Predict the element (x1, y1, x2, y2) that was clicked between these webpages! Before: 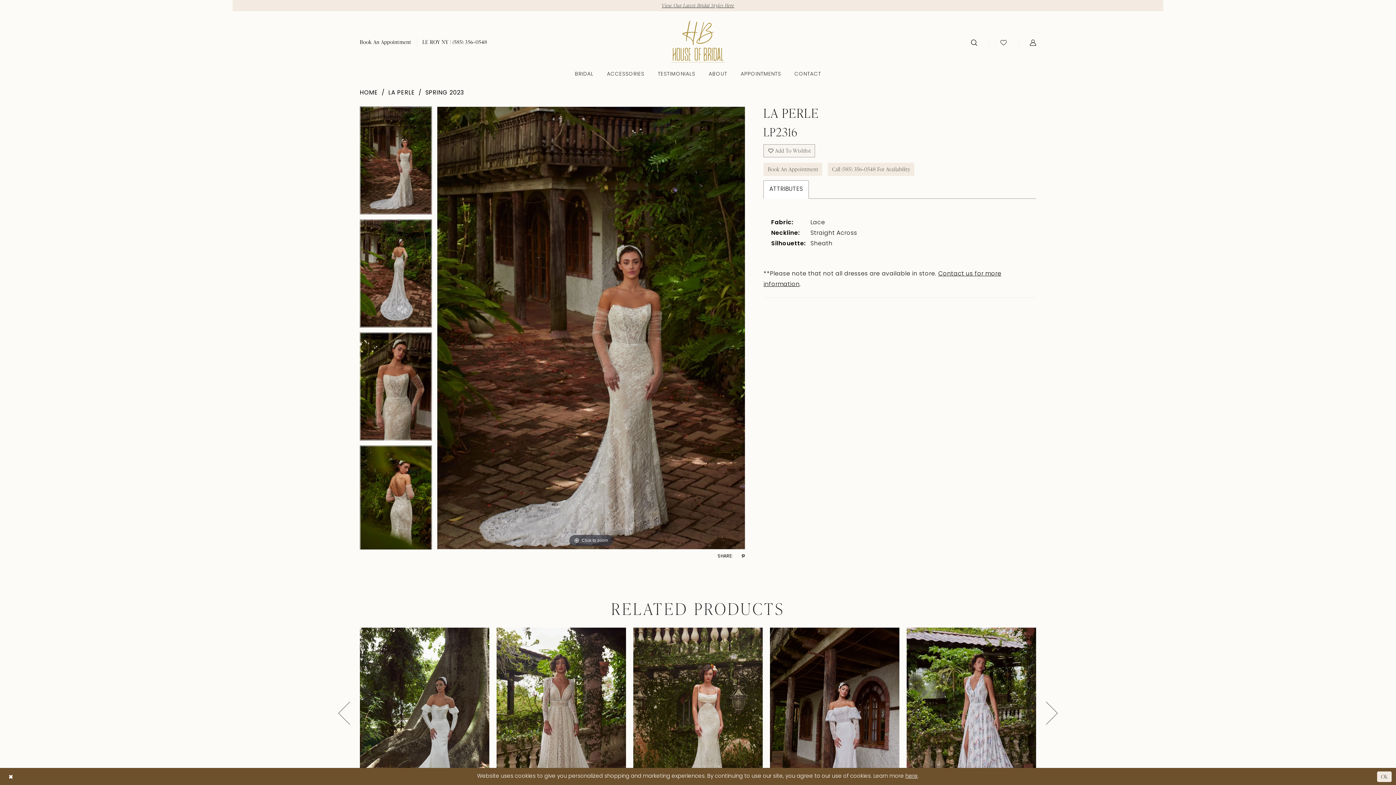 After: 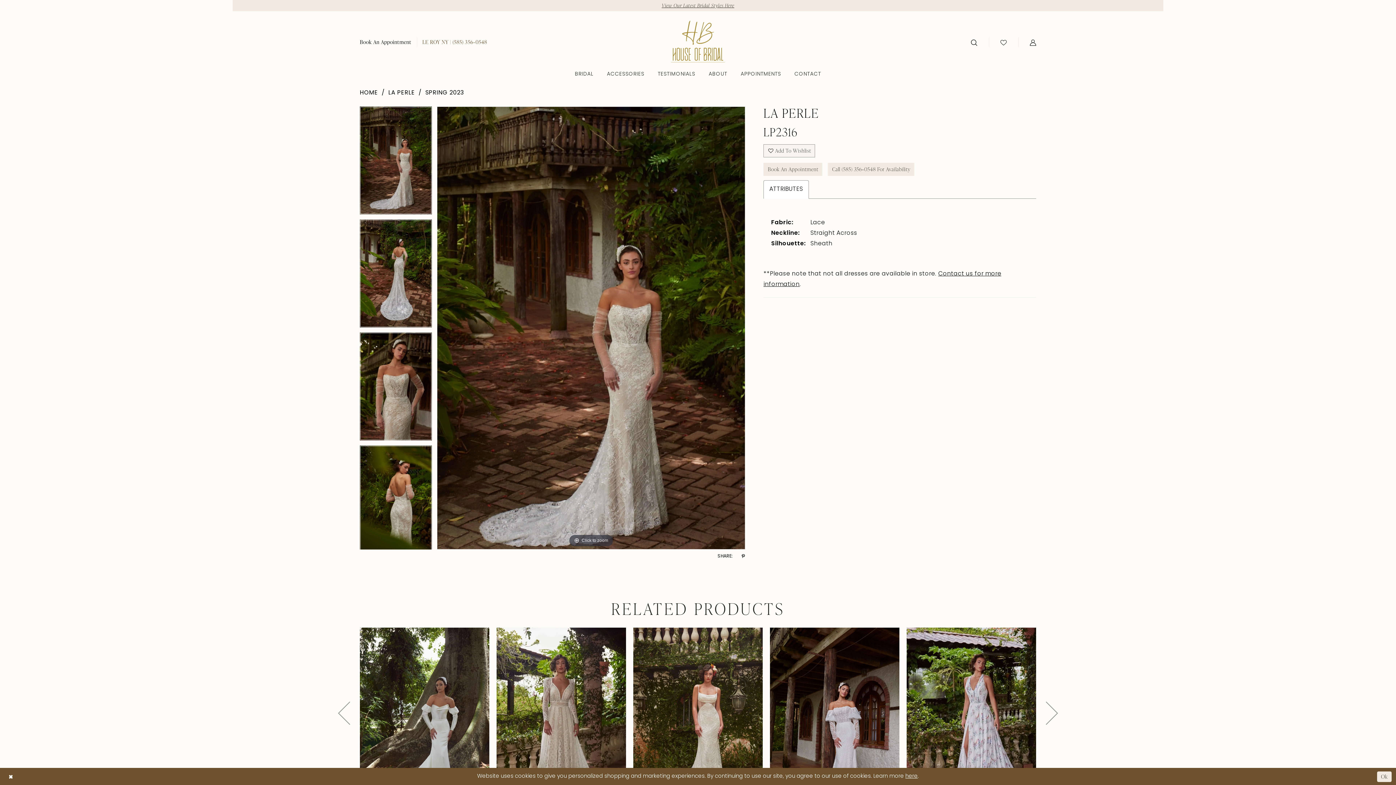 Action: bbox: (417, 38, 492, 45) label: Phone us